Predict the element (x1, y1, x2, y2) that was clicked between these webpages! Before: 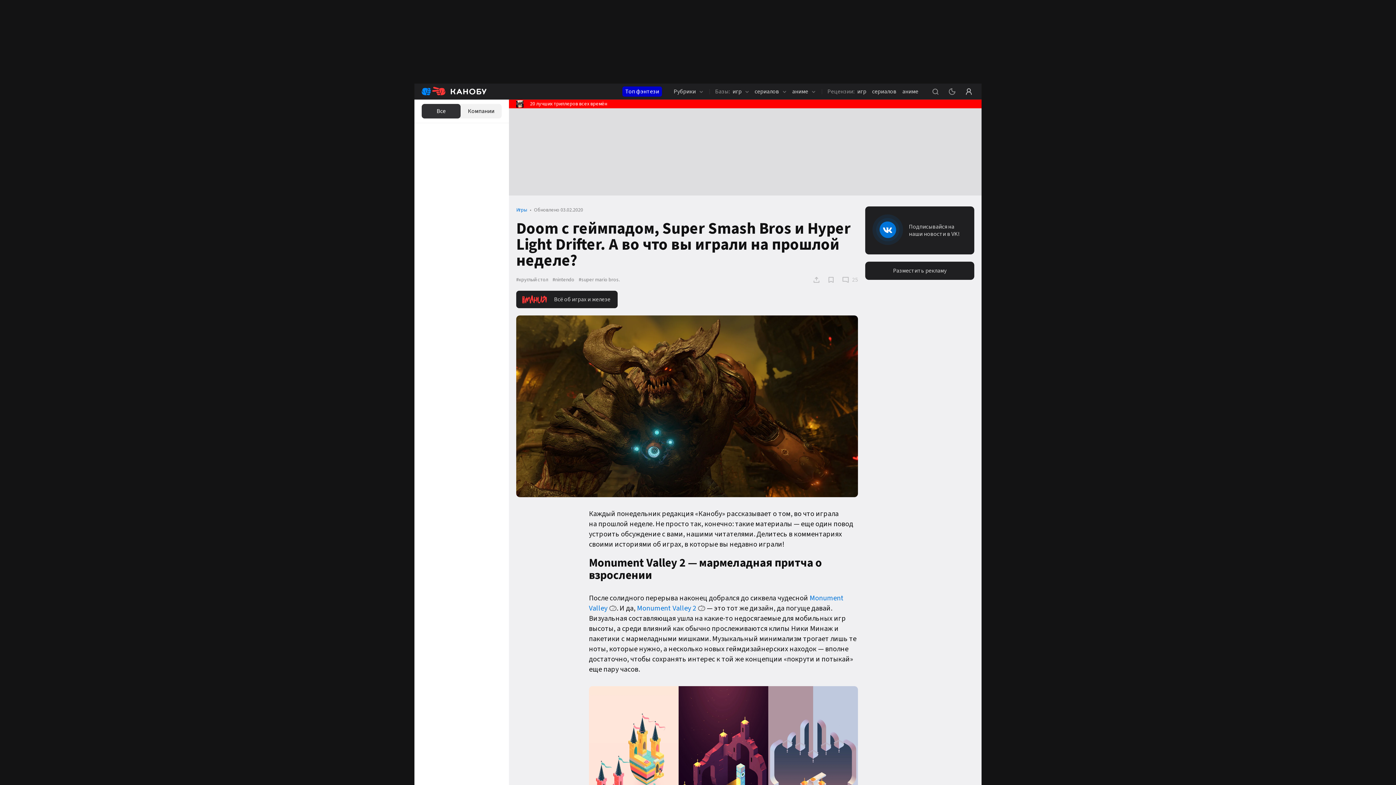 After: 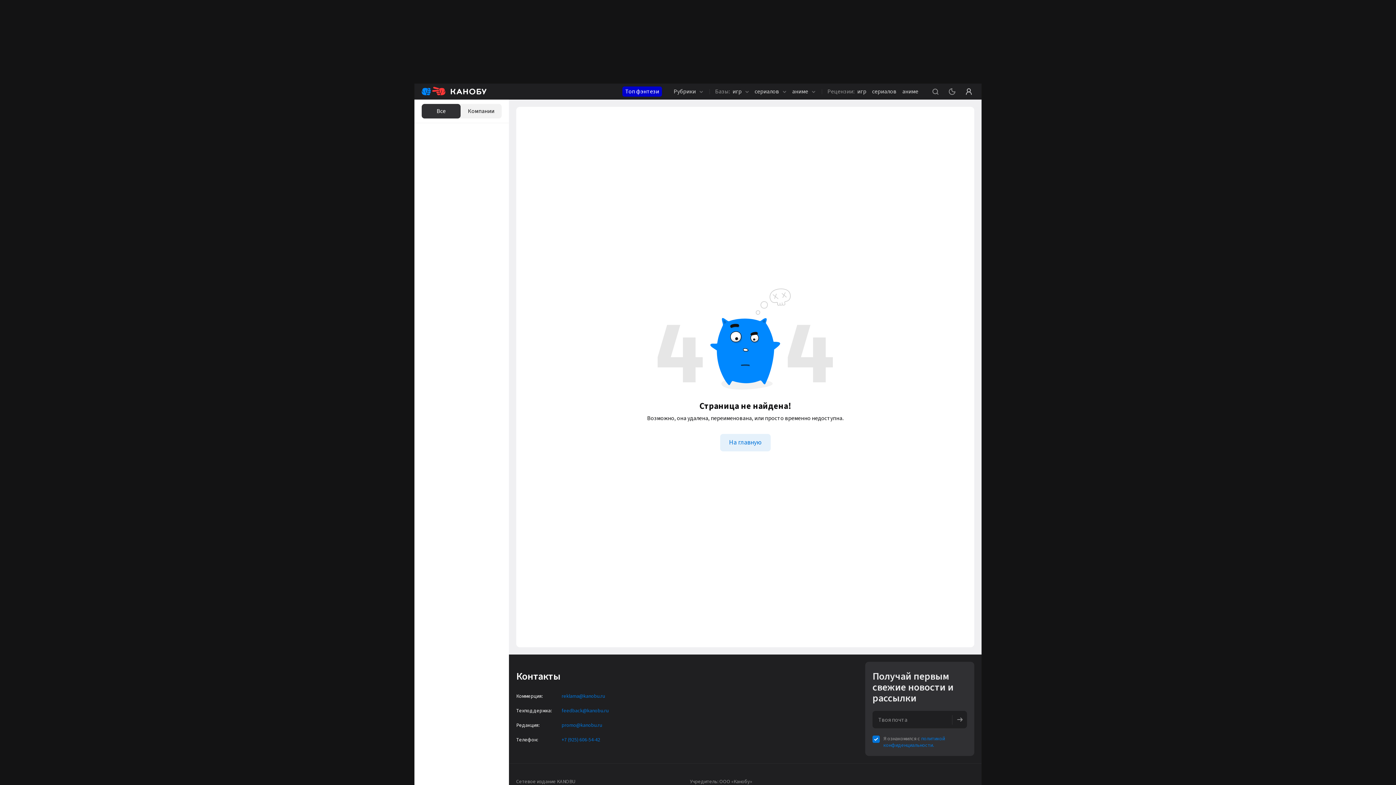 Action: bbox: (578, 277, 620, 282) label: #super mario bros.